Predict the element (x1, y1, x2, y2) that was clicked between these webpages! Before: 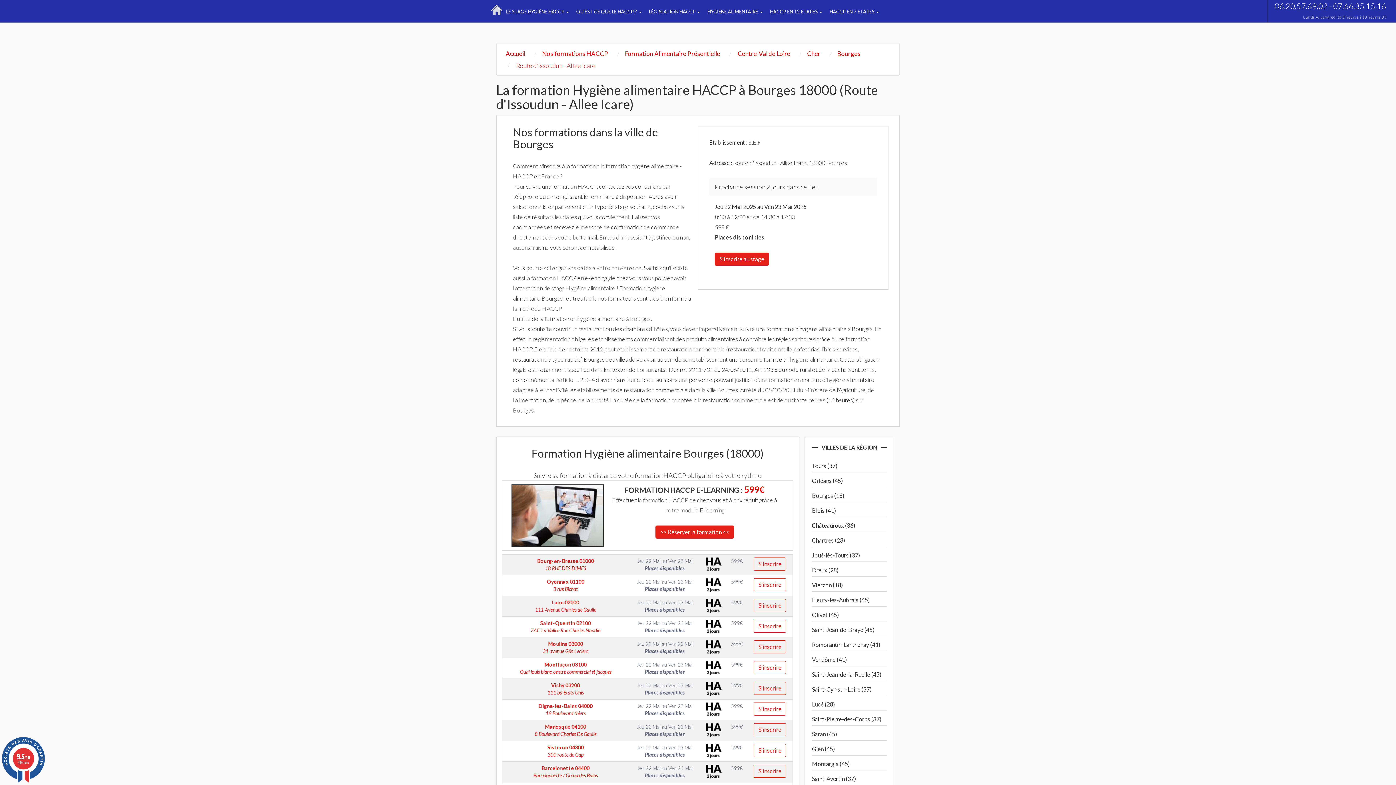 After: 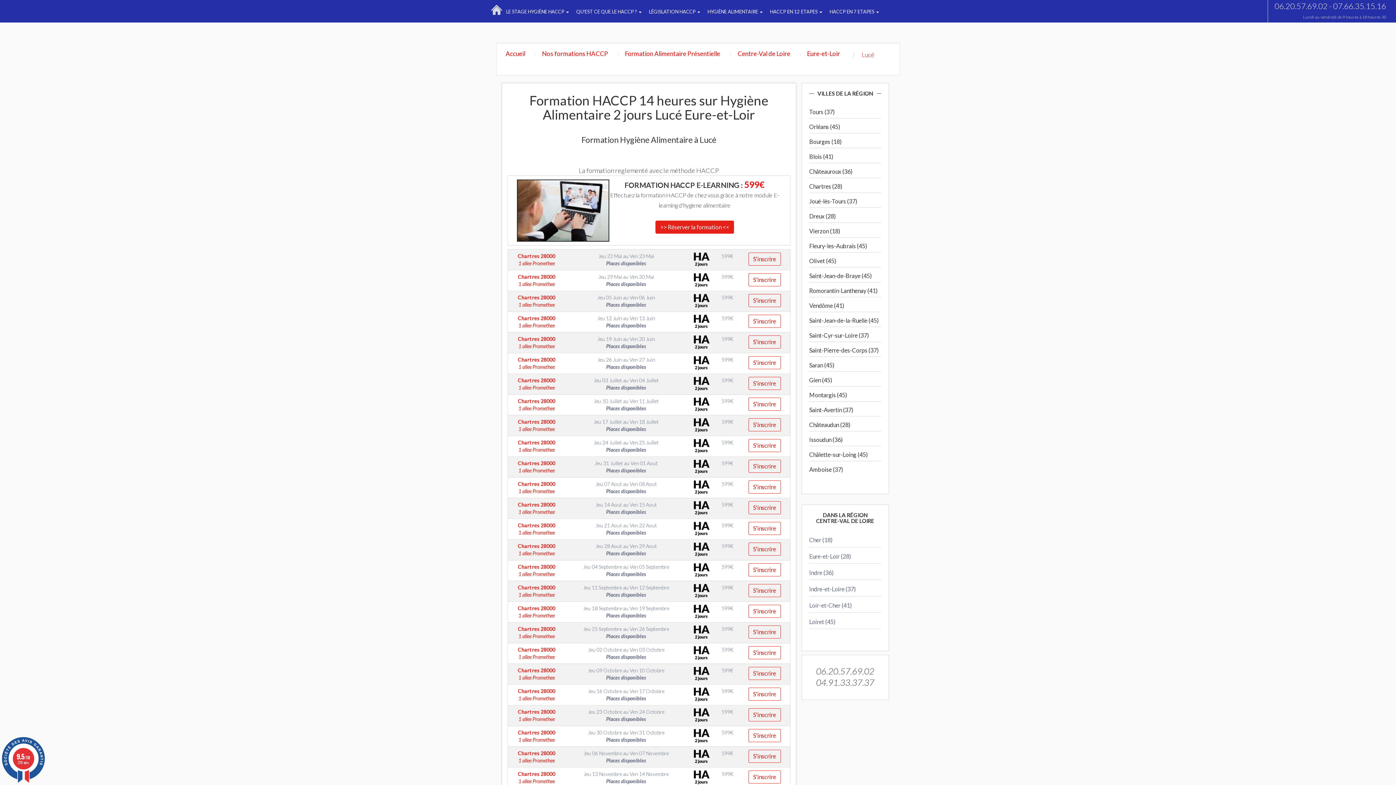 Action: bbox: (812, 701, 835, 708) label: Lucé (28)